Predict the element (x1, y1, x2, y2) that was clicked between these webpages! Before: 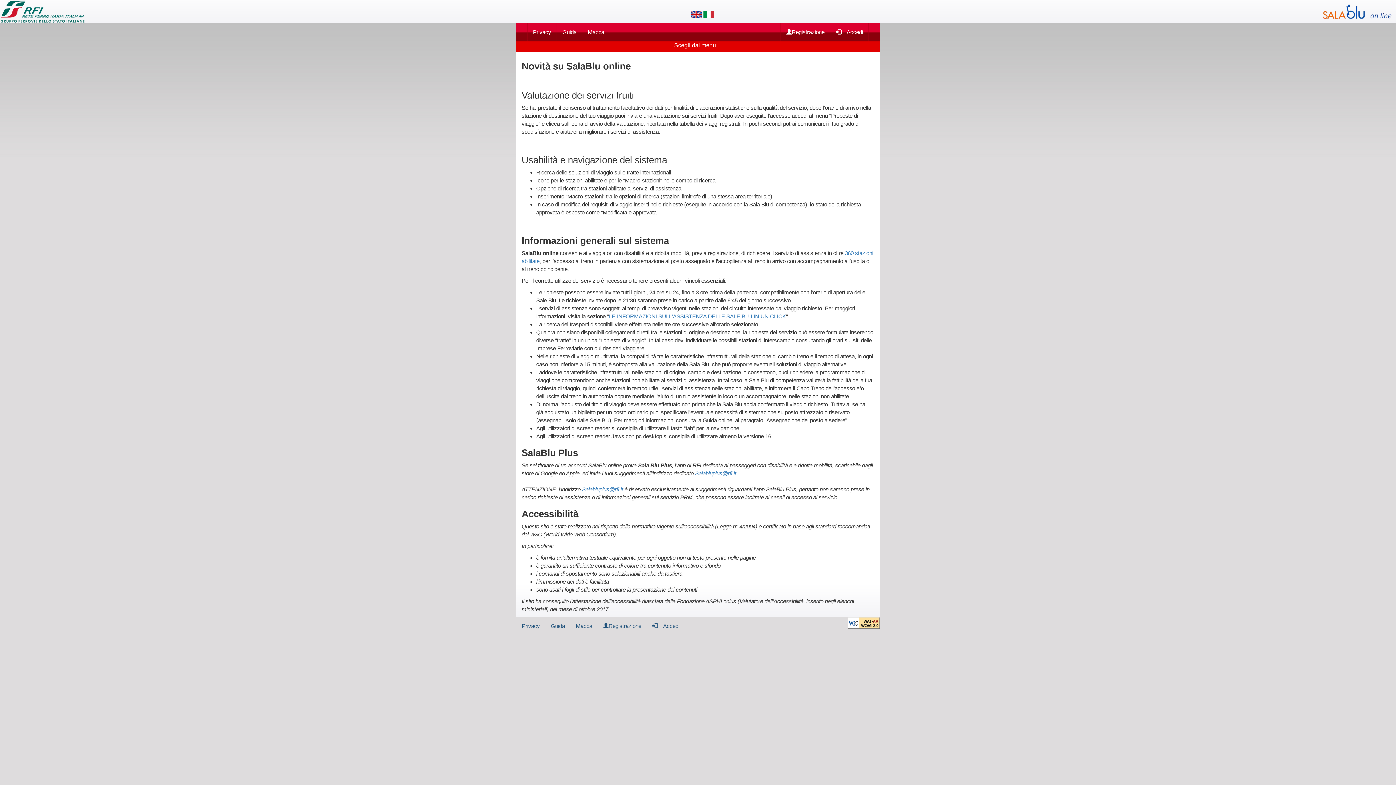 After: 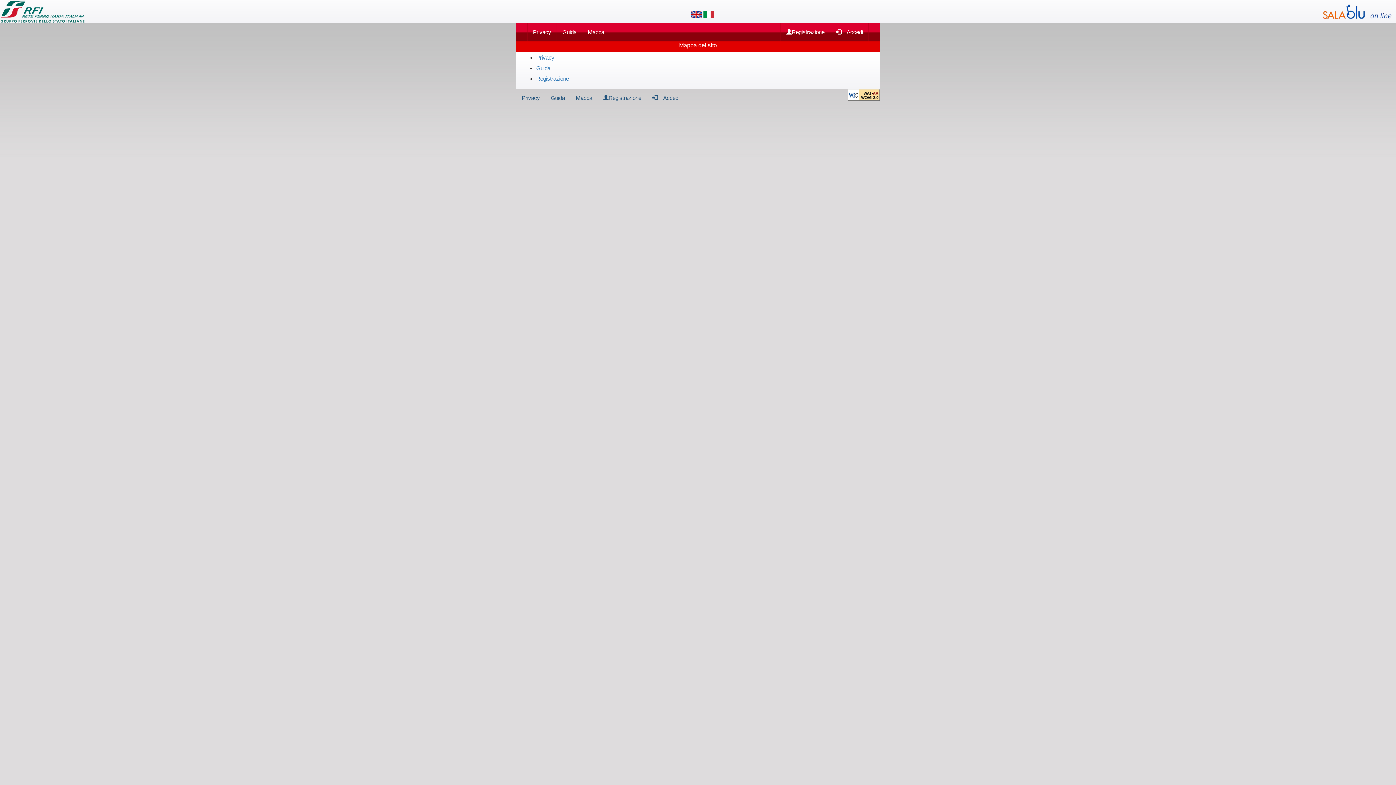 Action: bbox: (570, 617, 597, 635) label: Mappa